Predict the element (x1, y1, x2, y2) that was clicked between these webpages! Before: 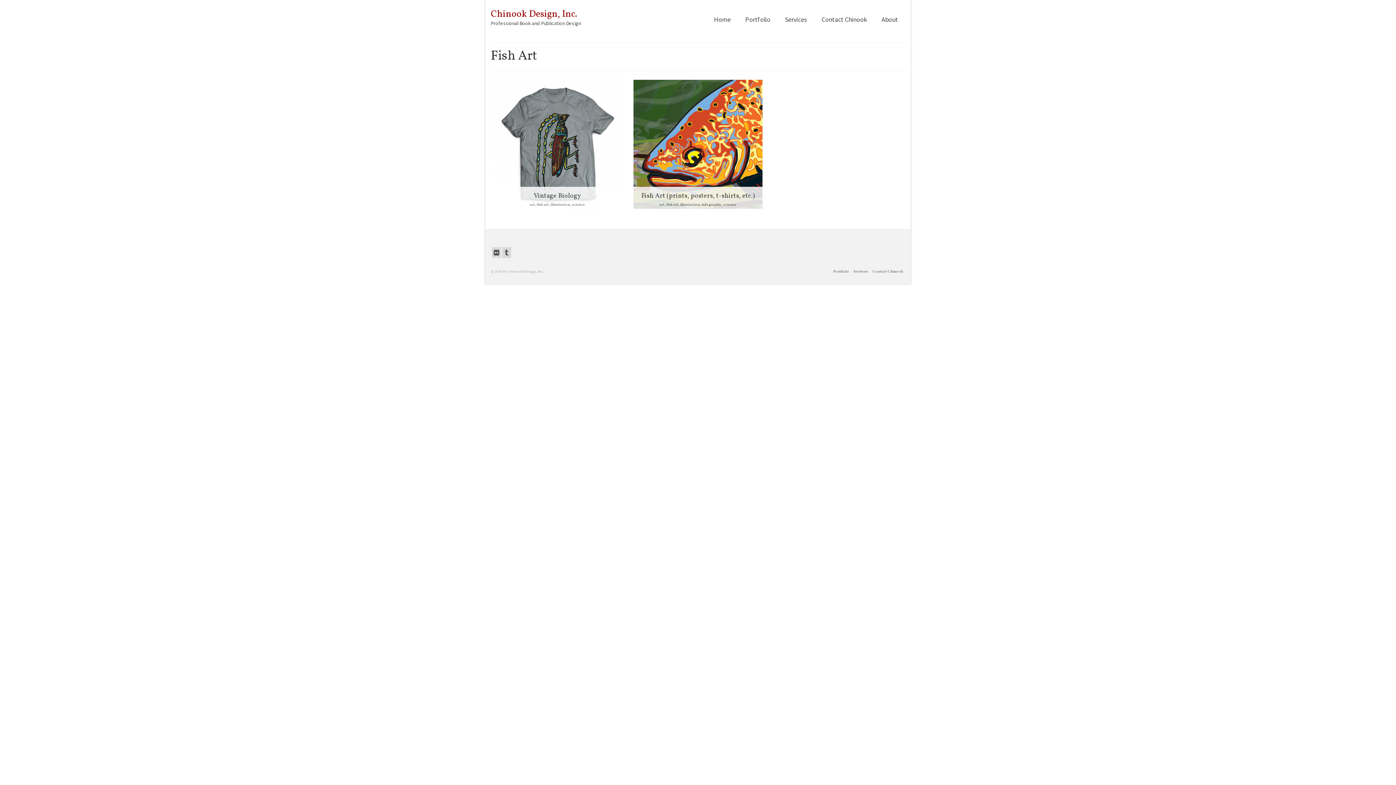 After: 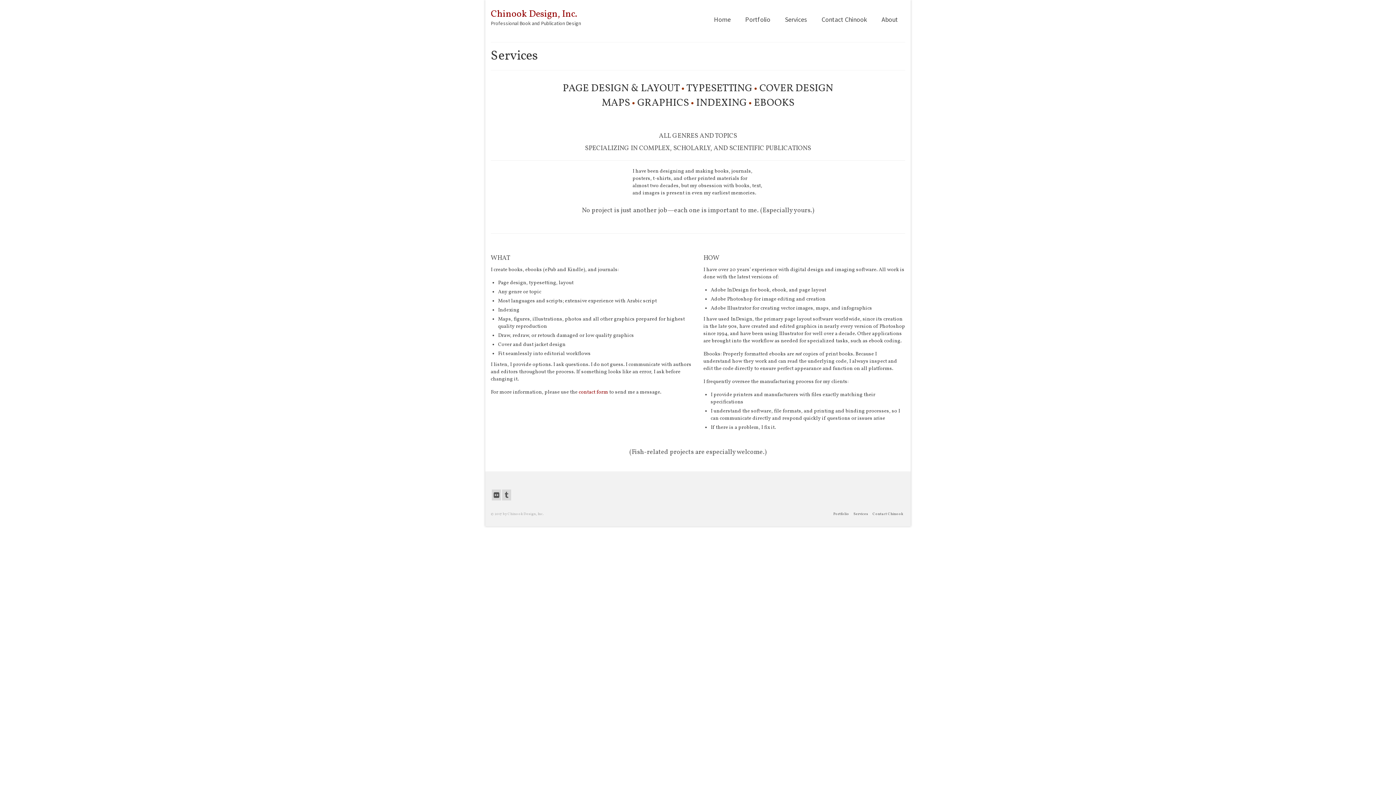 Action: bbox: (851, 266, 870, 276) label: Services